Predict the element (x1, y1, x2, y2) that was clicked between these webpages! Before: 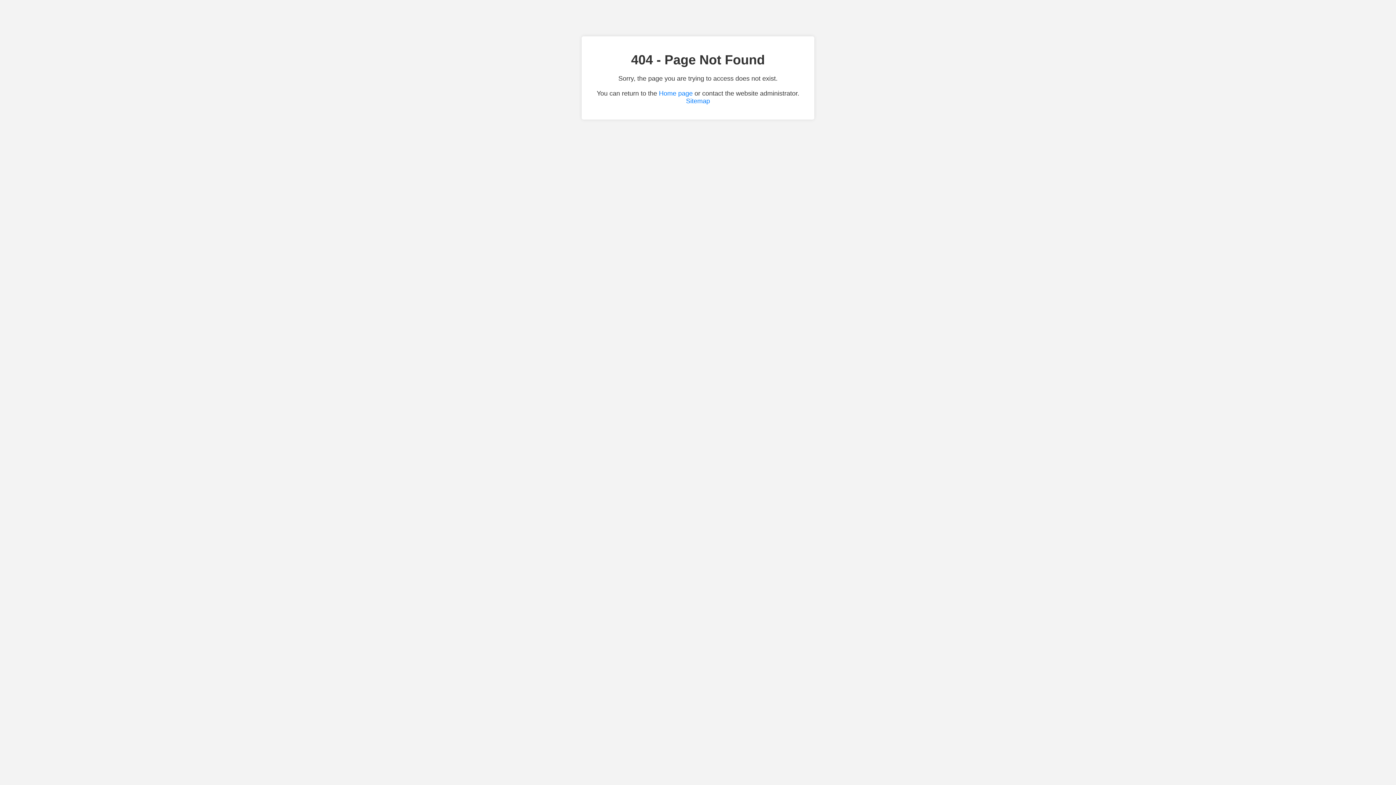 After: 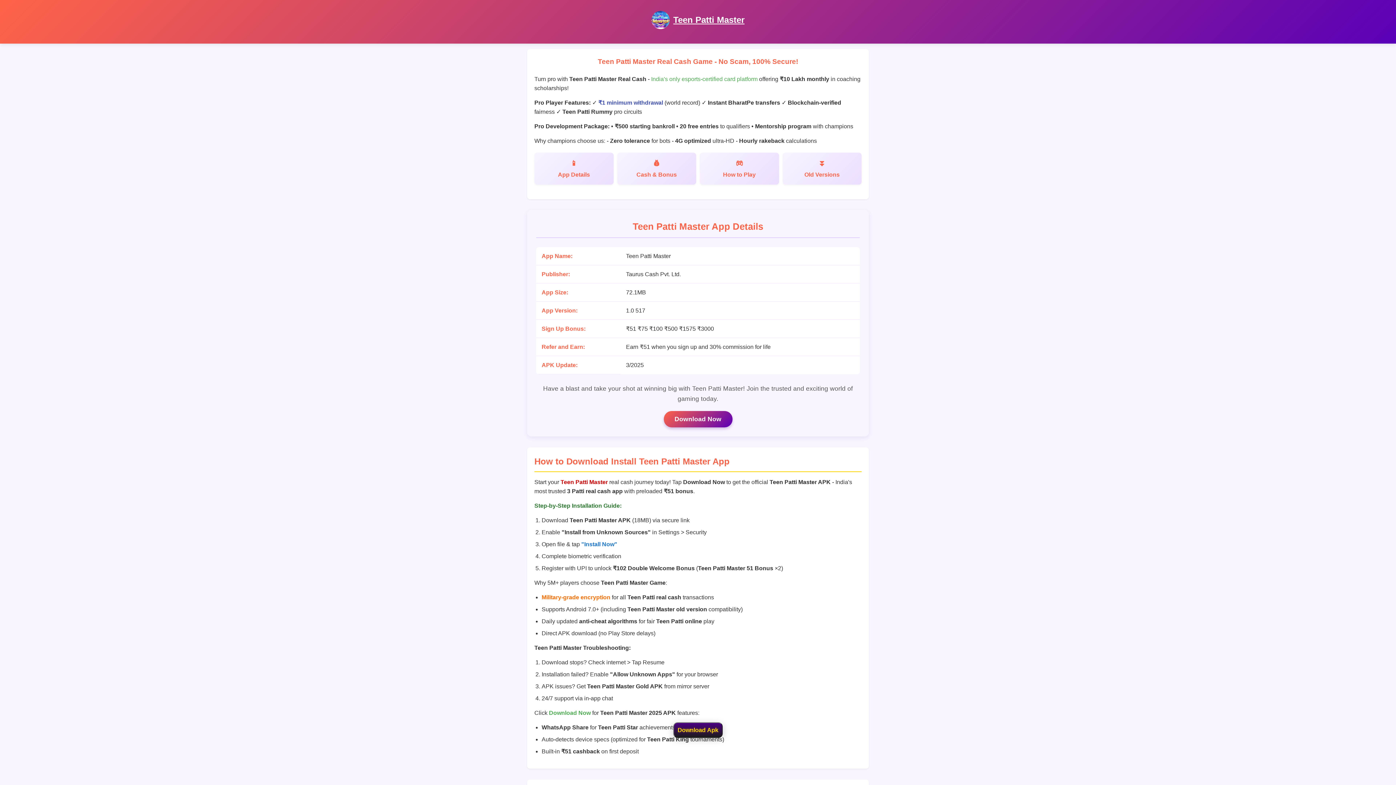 Action: bbox: (659, 89, 692, 97) label: Home page